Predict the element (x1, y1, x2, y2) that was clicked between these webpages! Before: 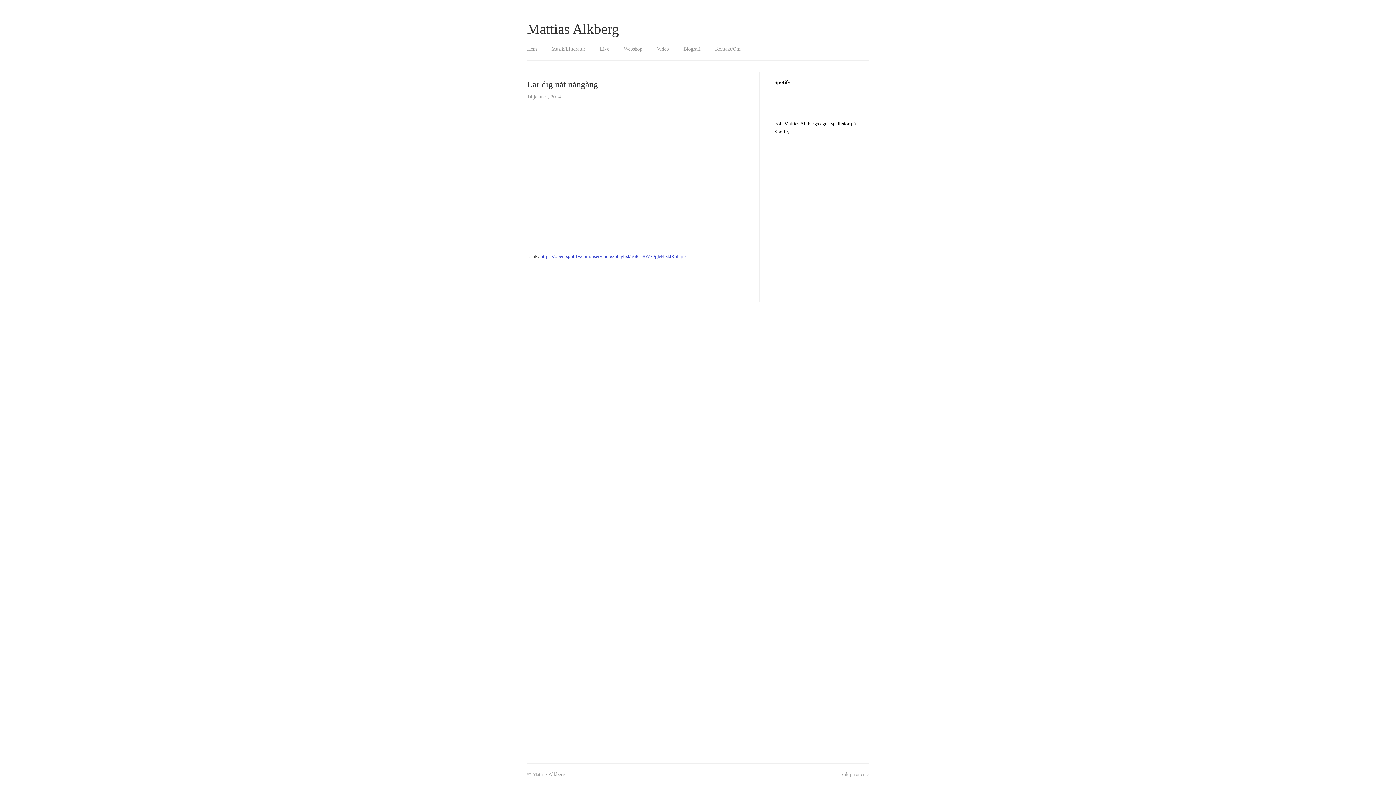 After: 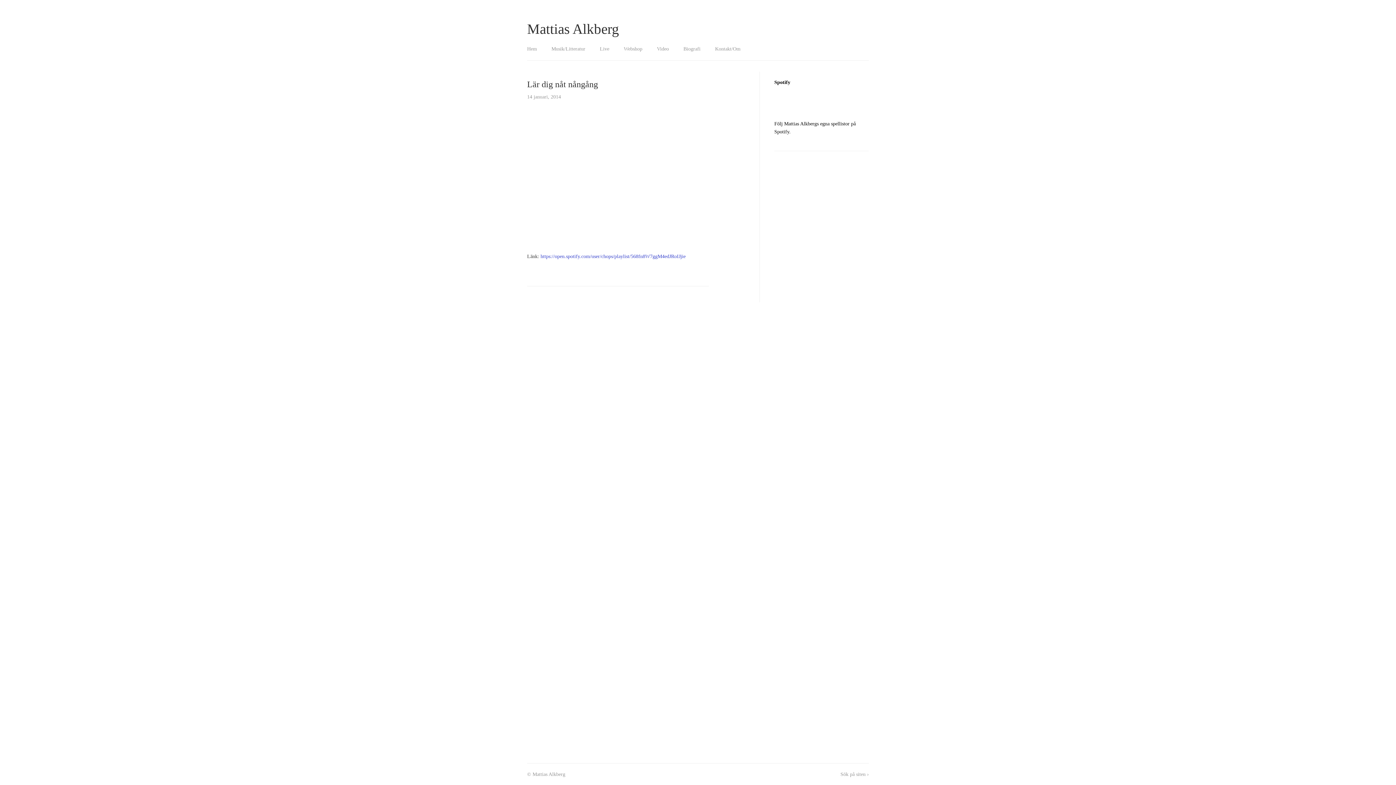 Action: bbox: (527, 79, 598, 89) label: Lär dig nåt nångång